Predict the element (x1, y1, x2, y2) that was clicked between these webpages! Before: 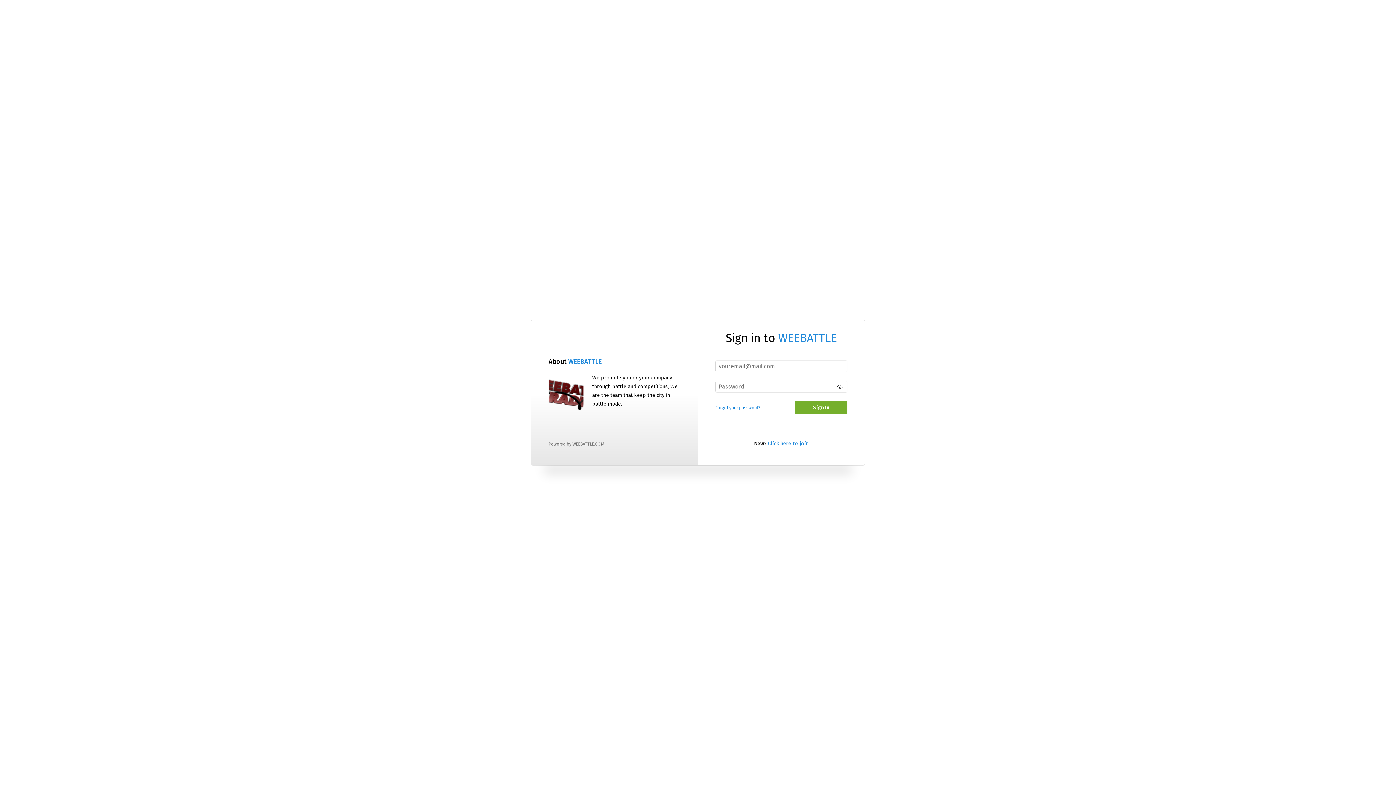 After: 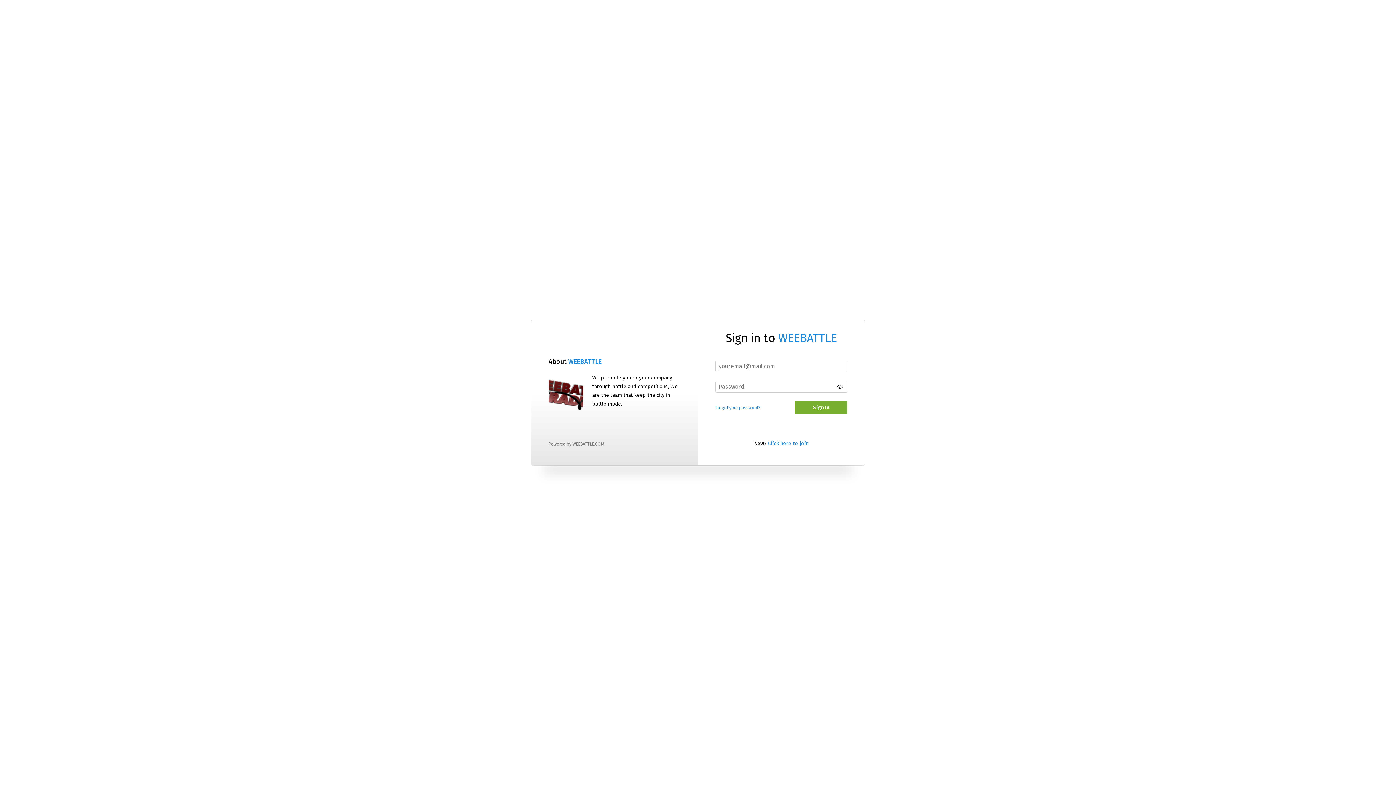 Action: bbox: (548, 375, 583, 410)